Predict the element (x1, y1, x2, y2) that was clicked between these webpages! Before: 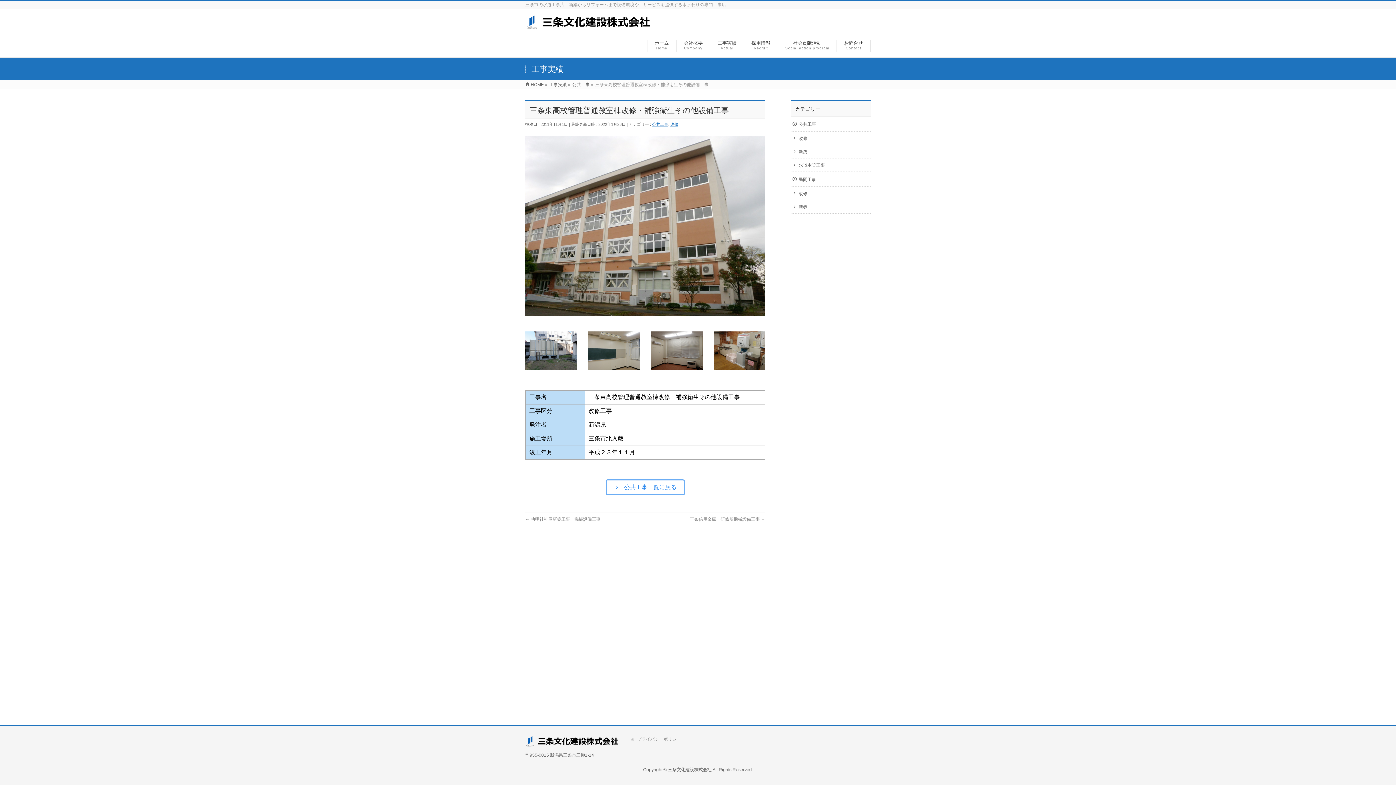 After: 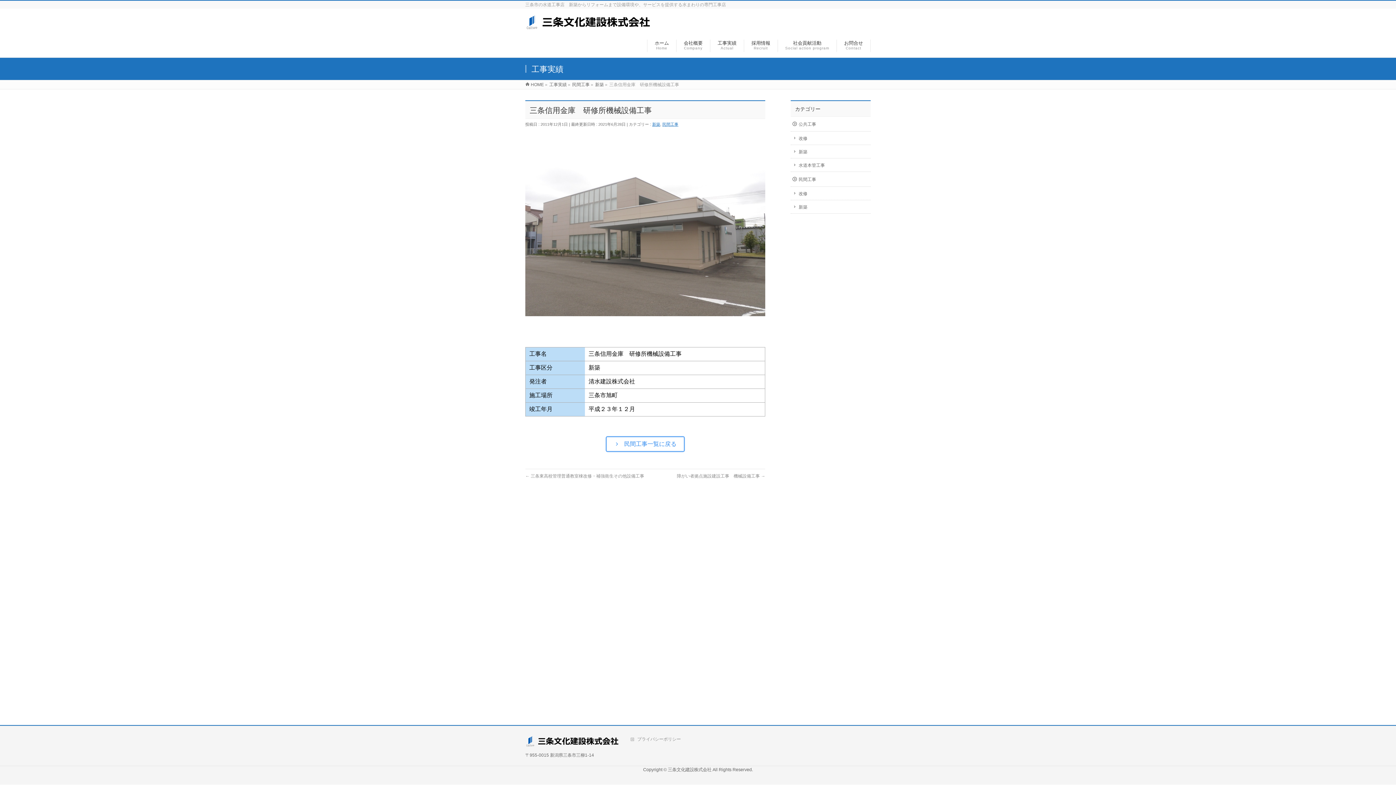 Action: label: 三条信用金庫　研修所機械設備工事 → bbox: (690, 517, 765, 522)